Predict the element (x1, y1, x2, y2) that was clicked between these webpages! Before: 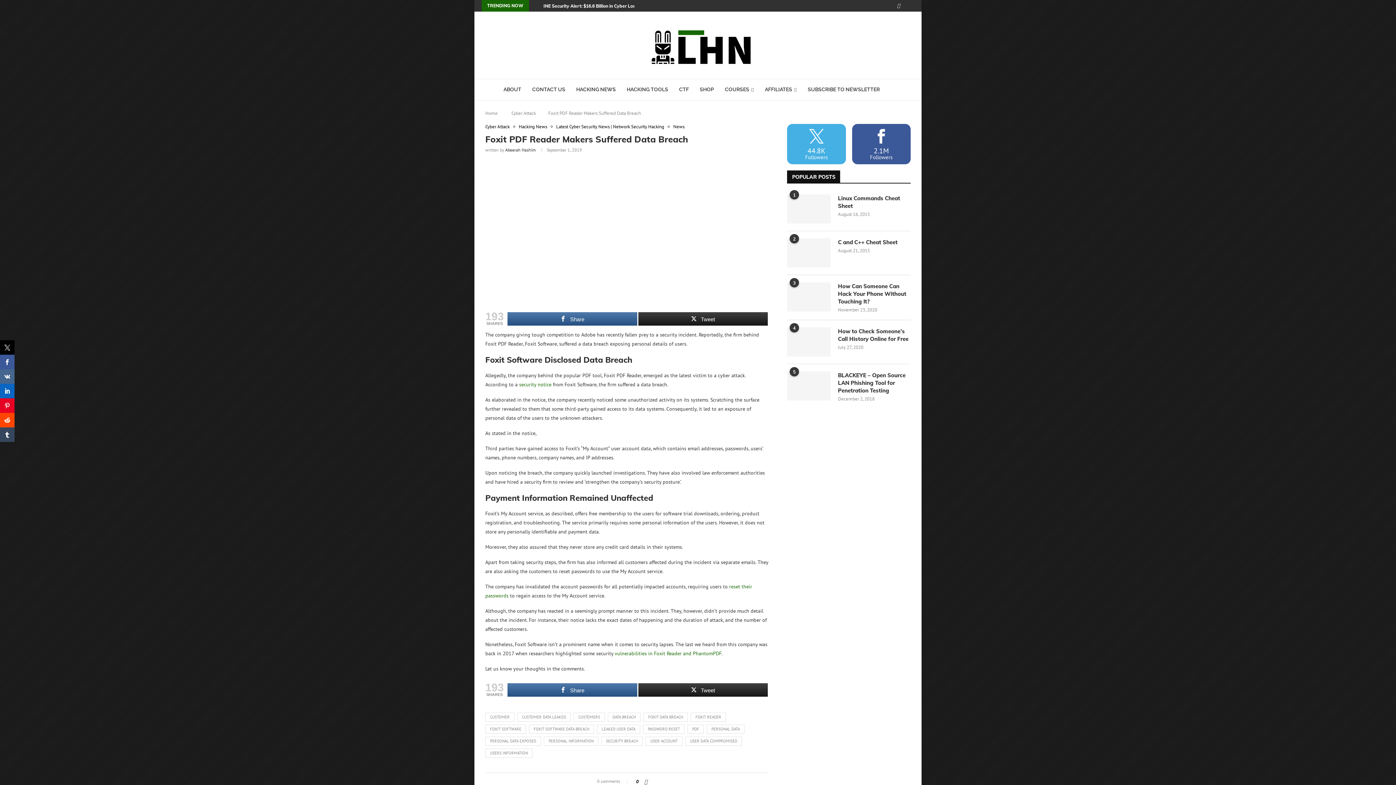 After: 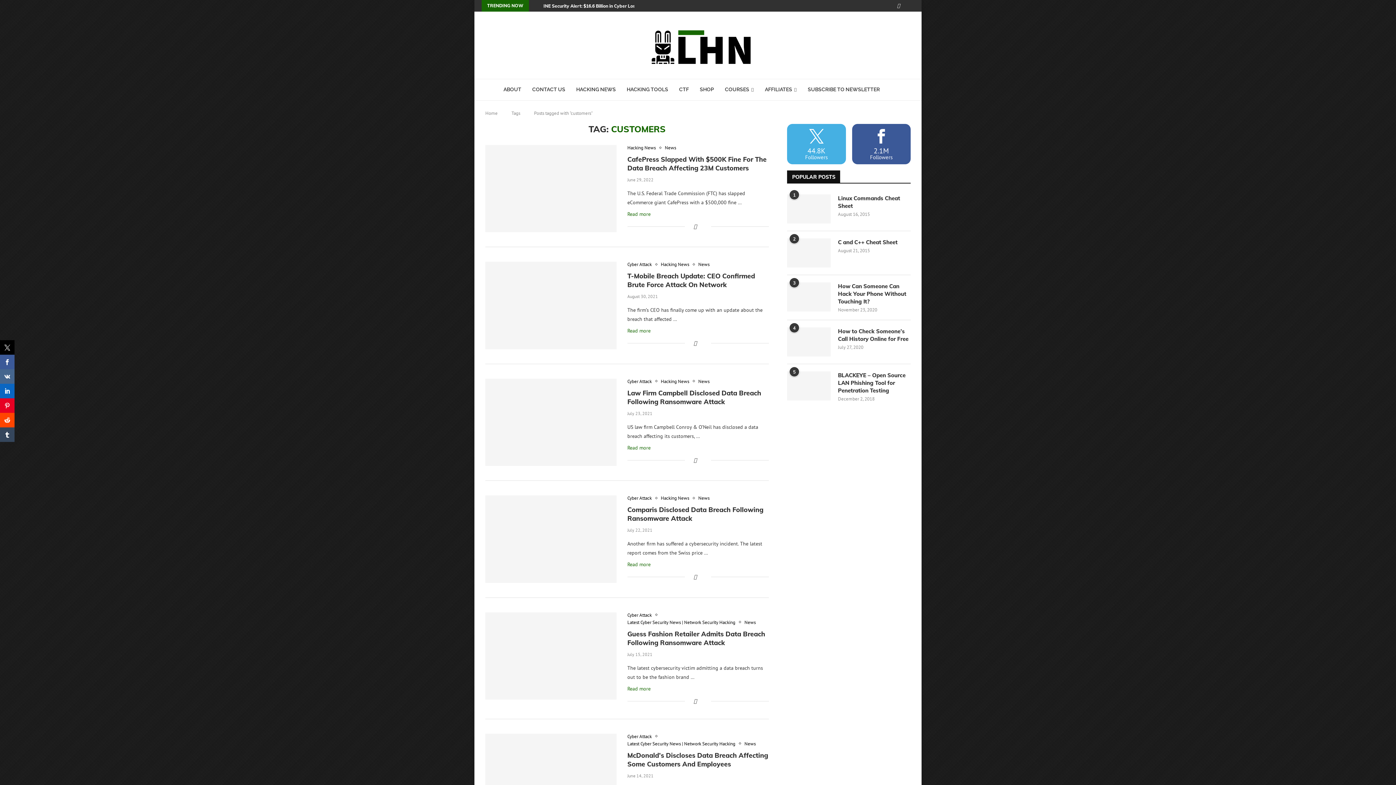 Action: bbox: (573, 713, 605, 722) label: CUSTOMERS